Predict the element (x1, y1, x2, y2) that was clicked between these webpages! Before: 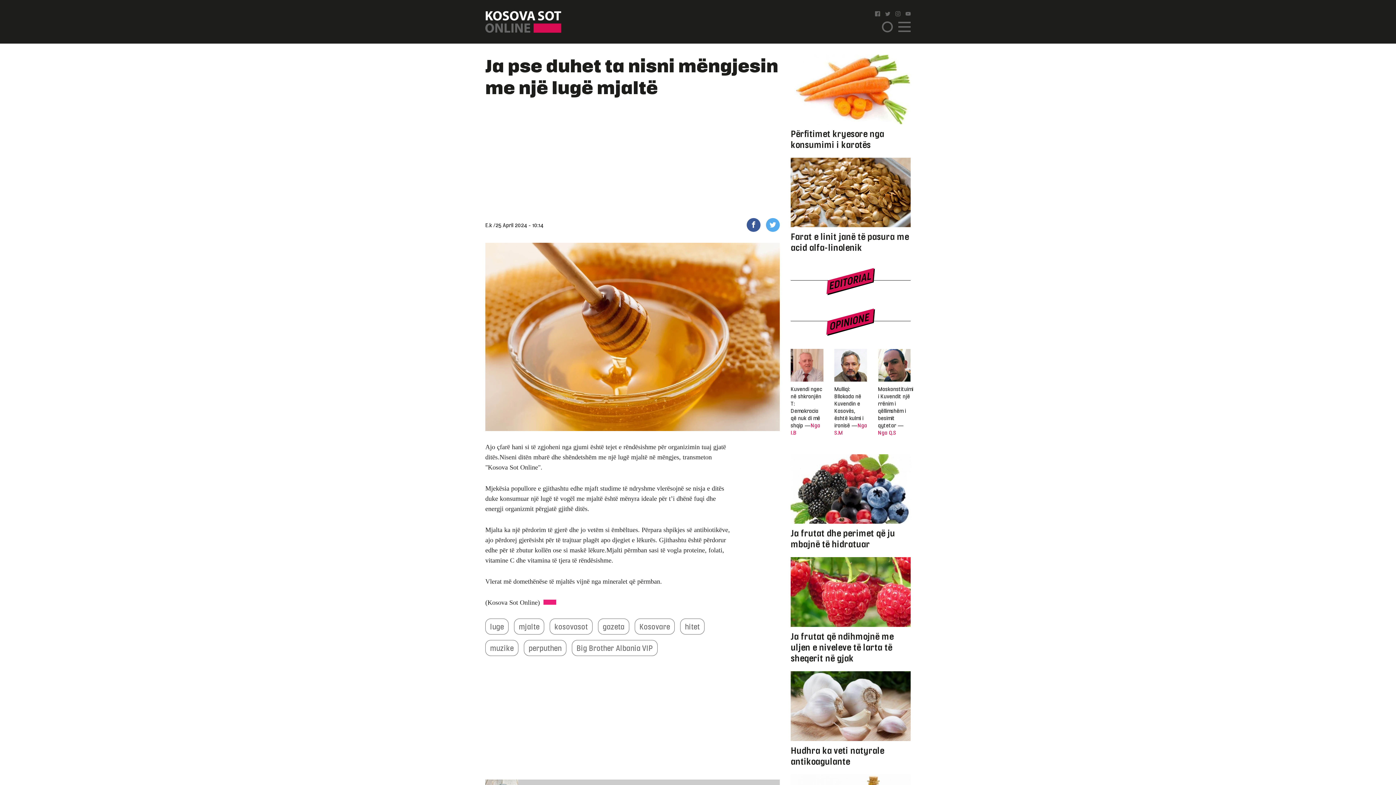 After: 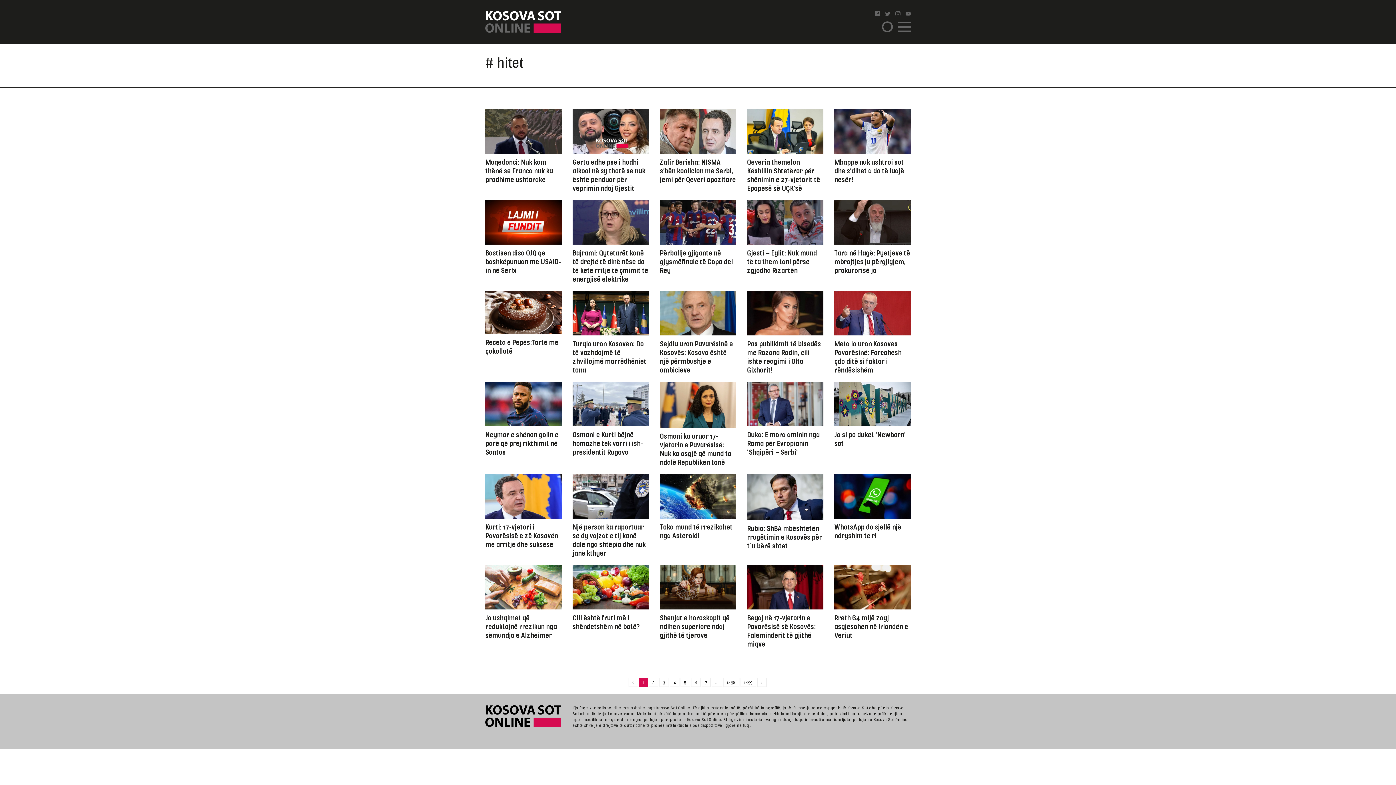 Action: bbox: (680, 618, 704, 634) label: hitet